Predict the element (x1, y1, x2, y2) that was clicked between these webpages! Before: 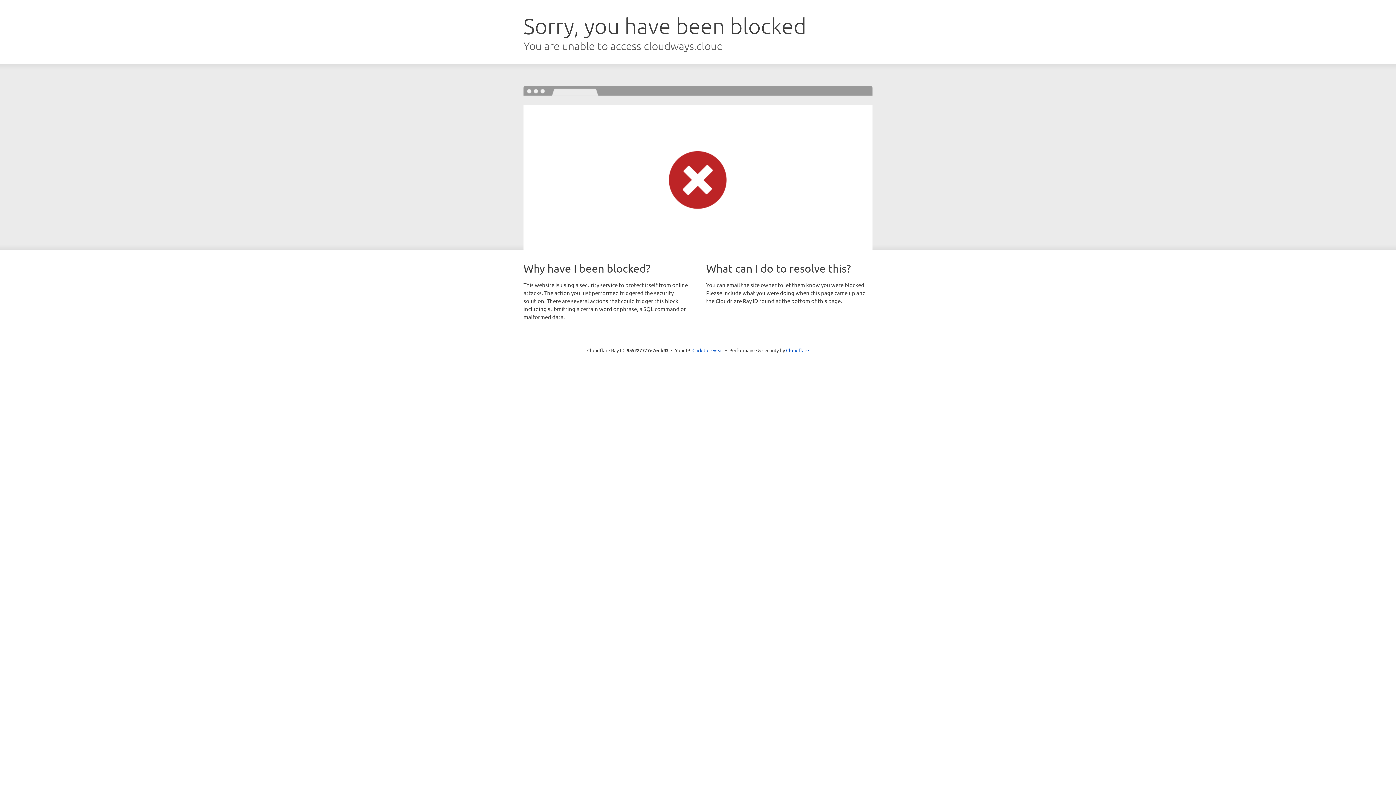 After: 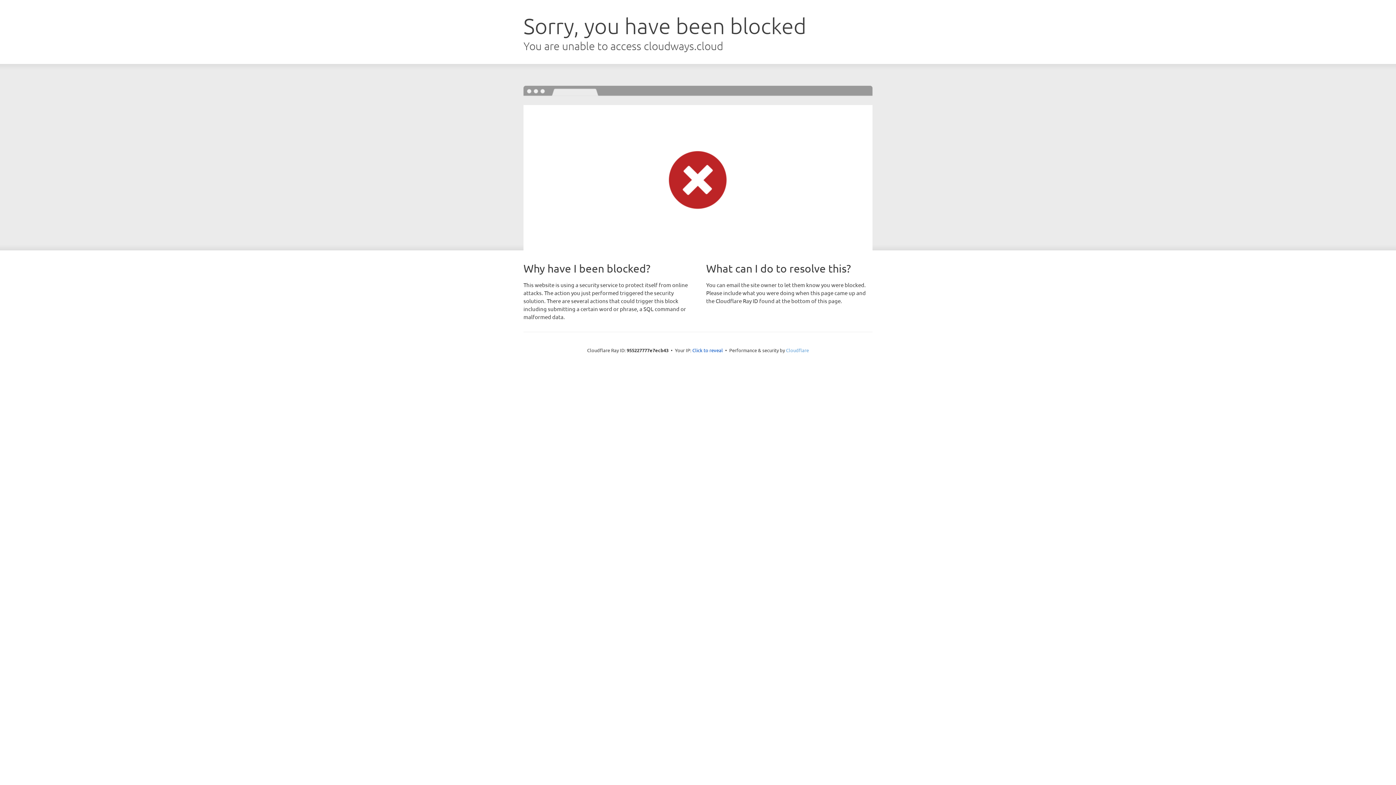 Action: label: Cloudflare bbox: (786, 347, 809, 353)